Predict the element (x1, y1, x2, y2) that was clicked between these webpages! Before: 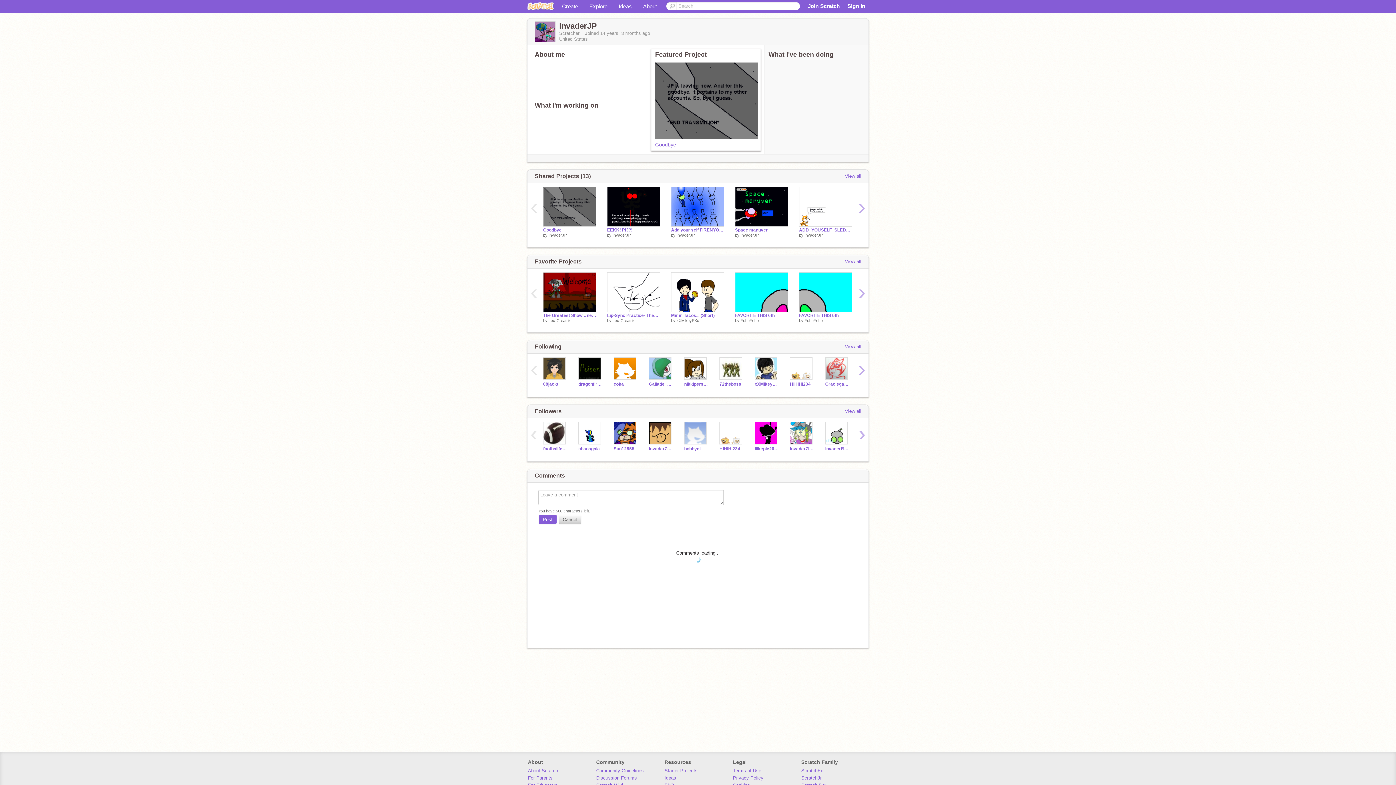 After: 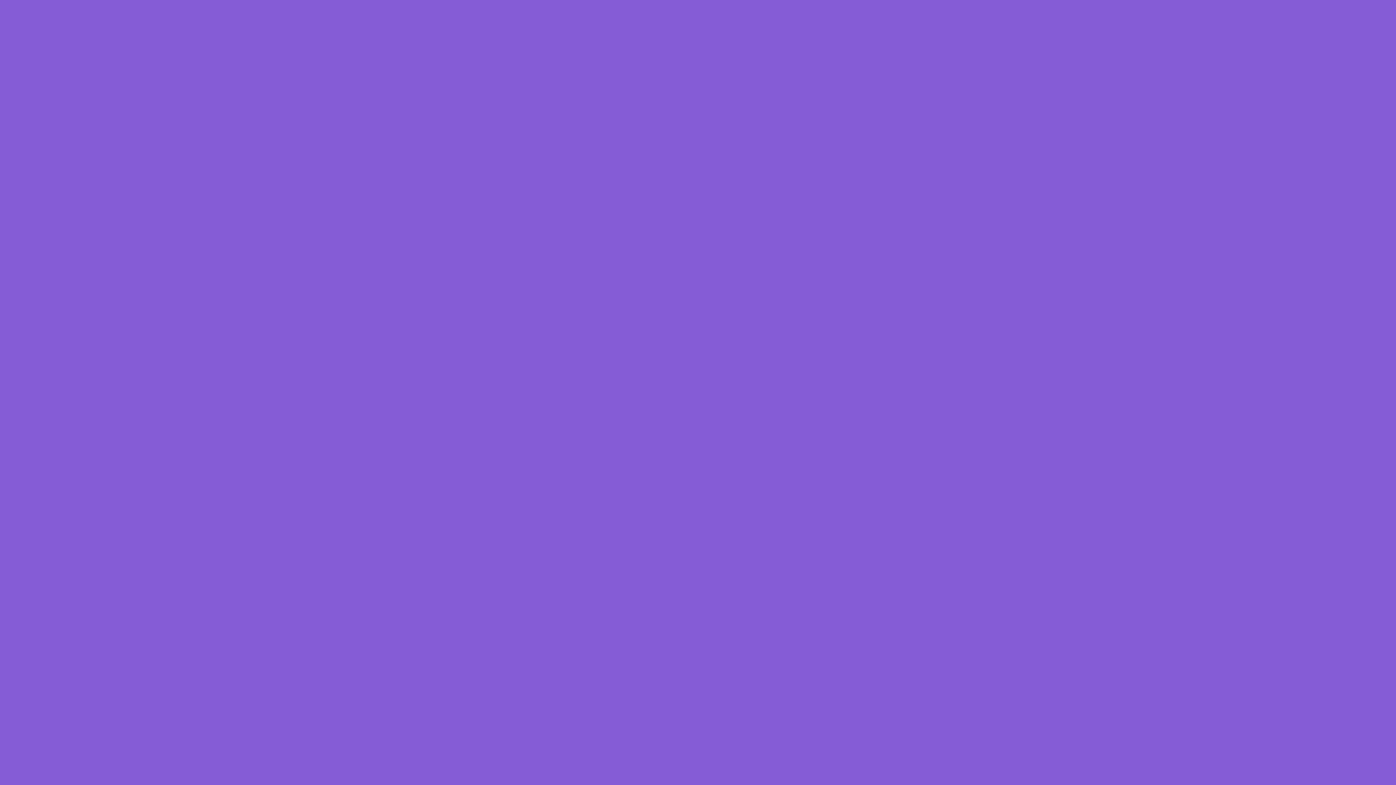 Action: label: The Greatest Show Unearthed bbox: (543, 312, 596, 318)